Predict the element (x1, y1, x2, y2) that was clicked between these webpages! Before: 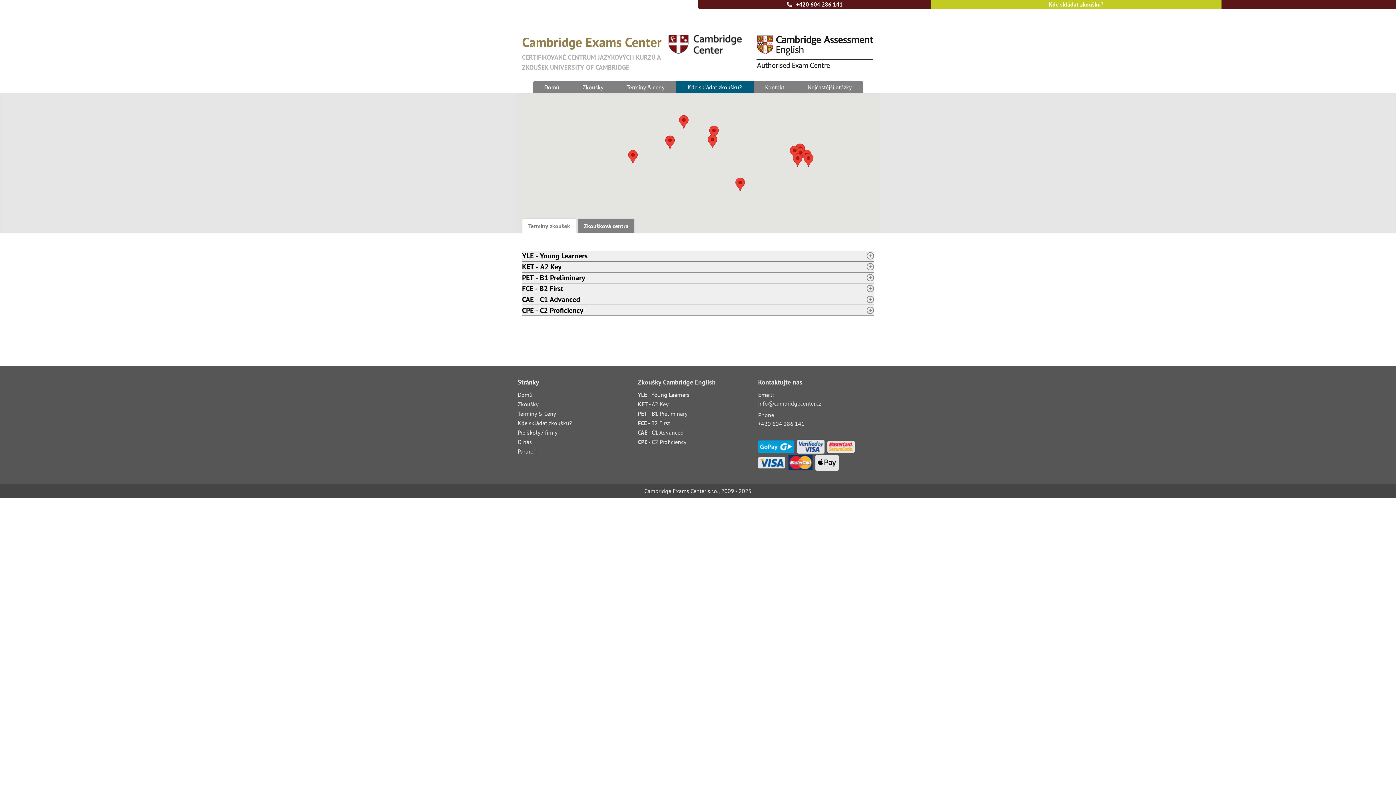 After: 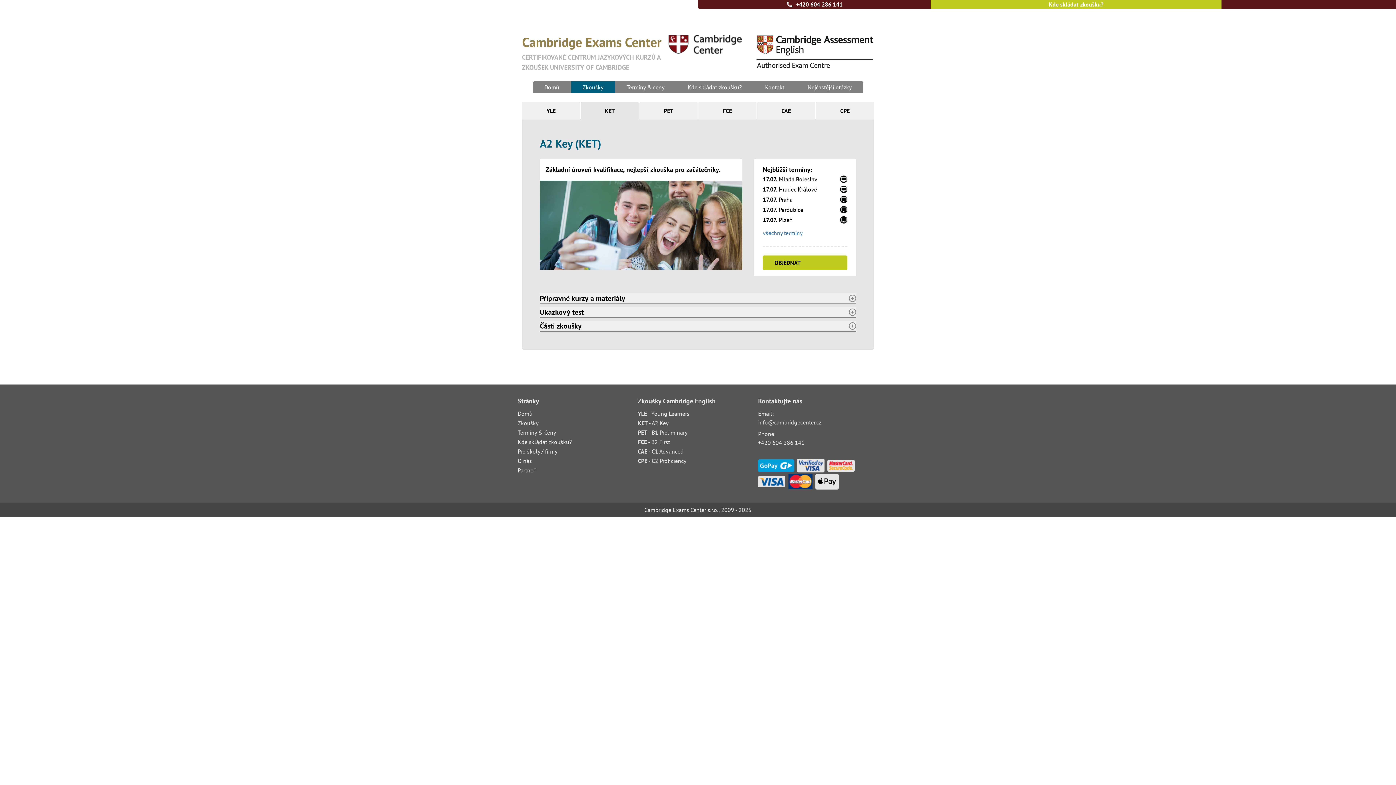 Action: label: KET - A2 Key bbox: (638, 400, 668, 408)